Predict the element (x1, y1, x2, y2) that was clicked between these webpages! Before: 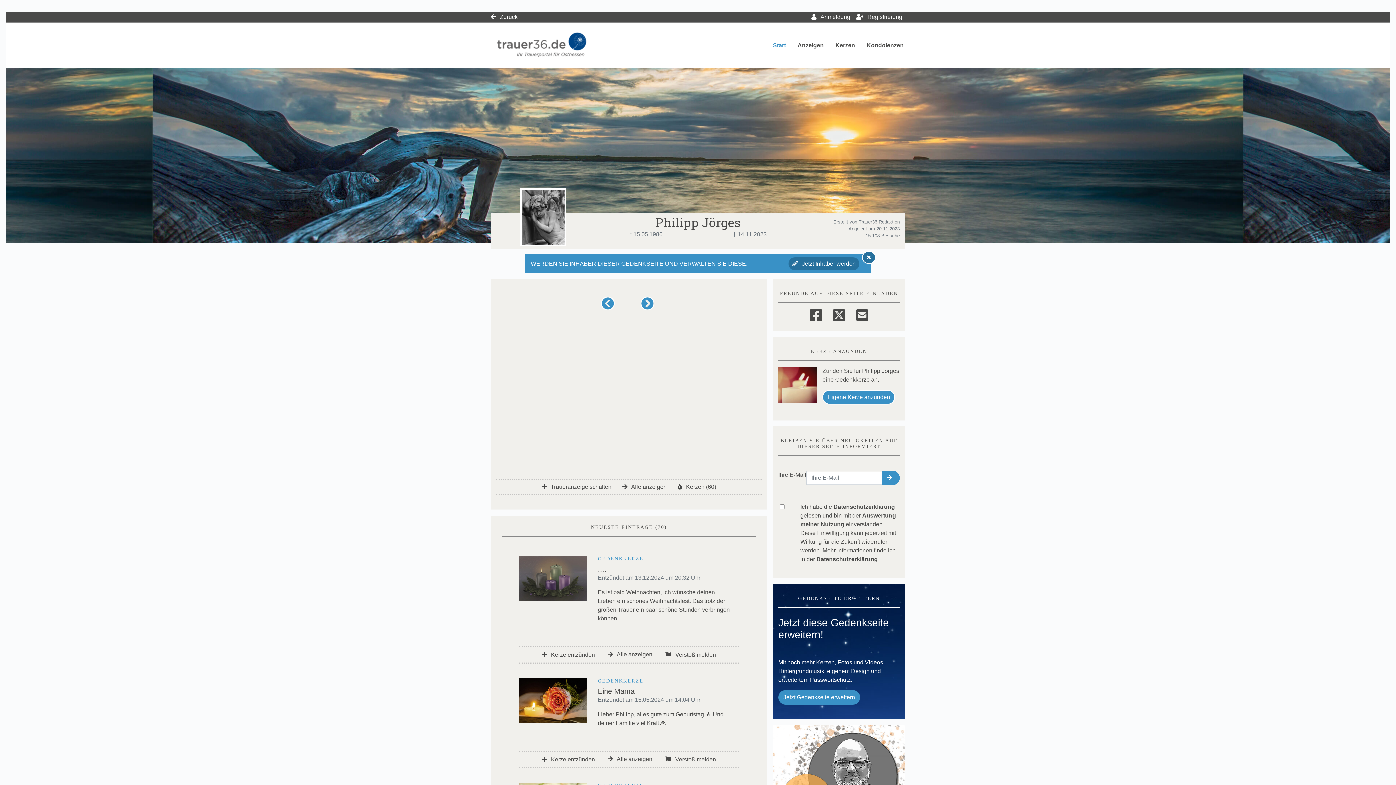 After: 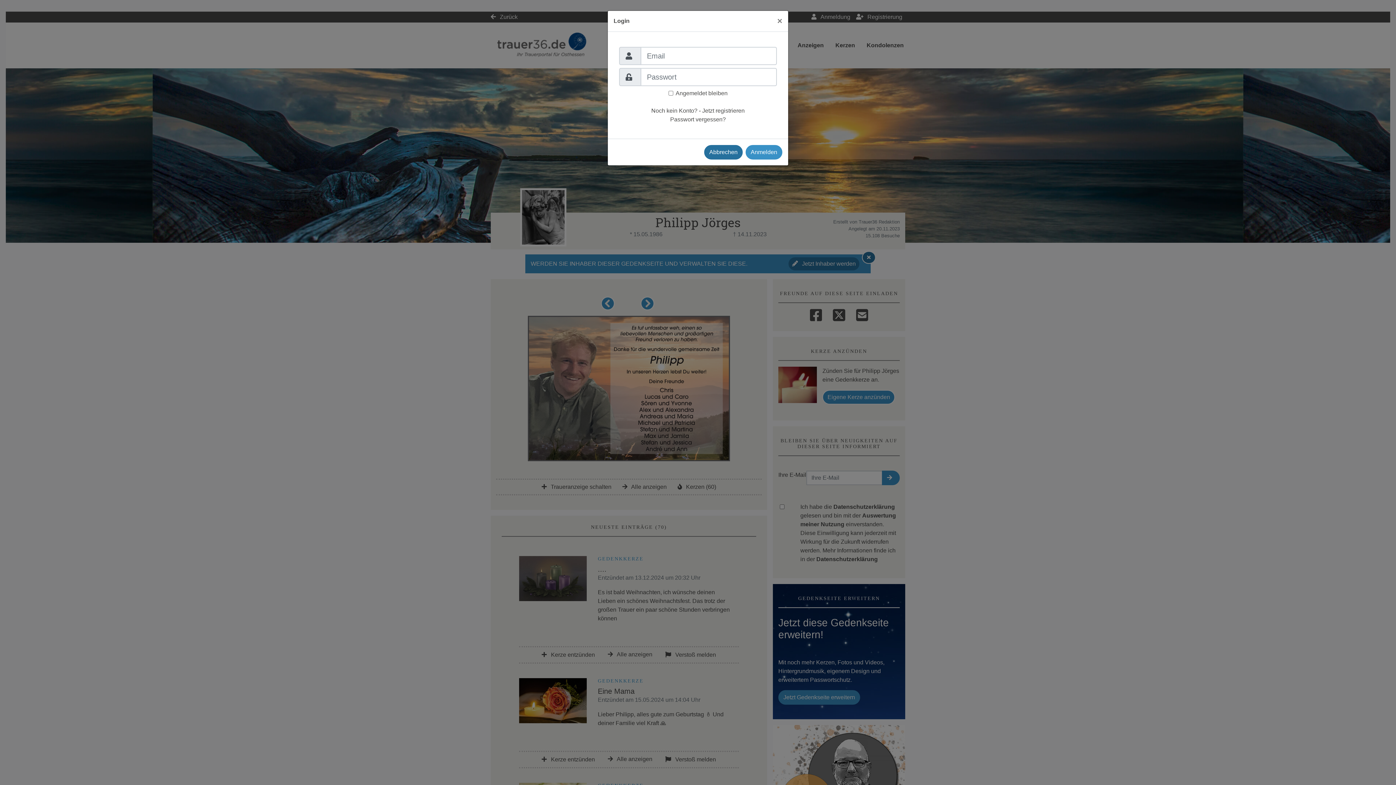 Action: bbox: (808, 11, 853, 22) label:  Anmeldung